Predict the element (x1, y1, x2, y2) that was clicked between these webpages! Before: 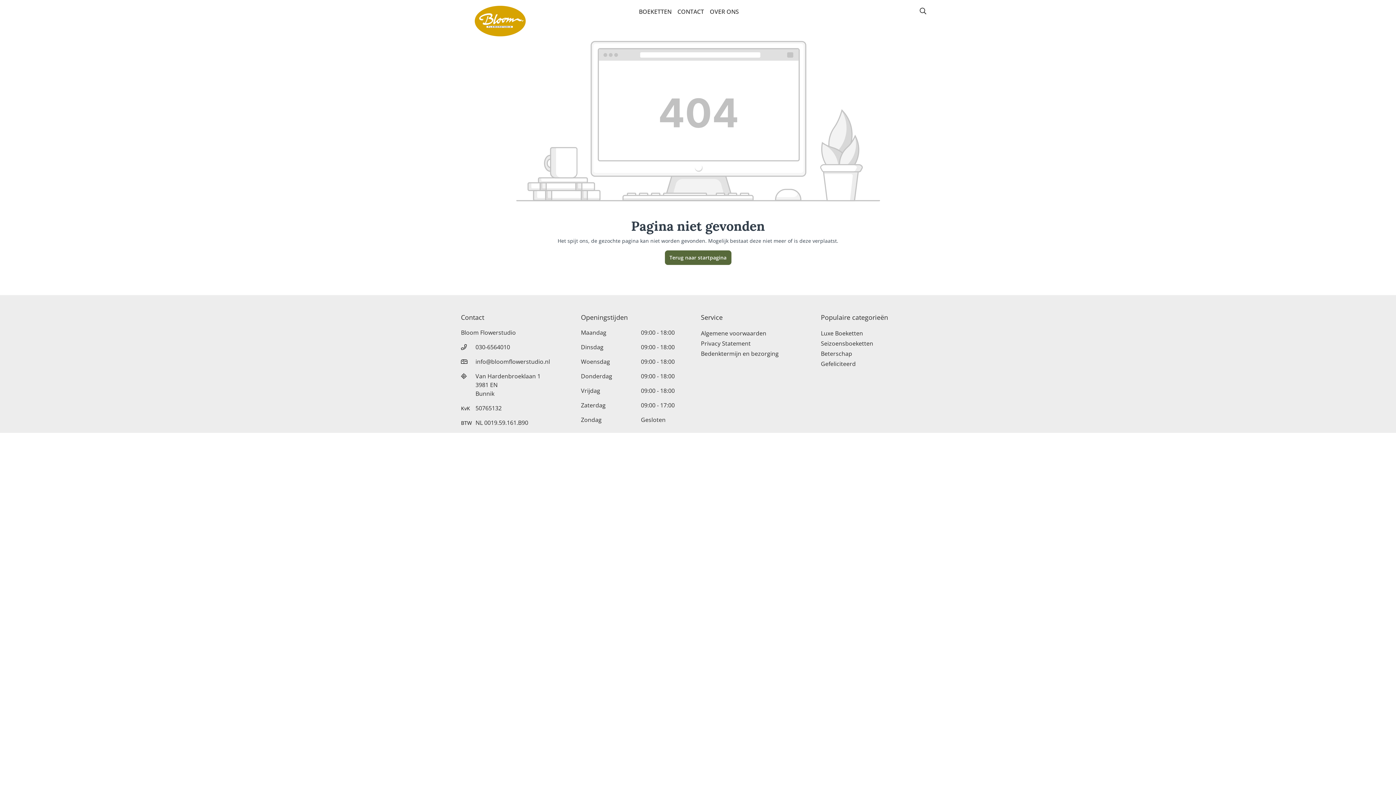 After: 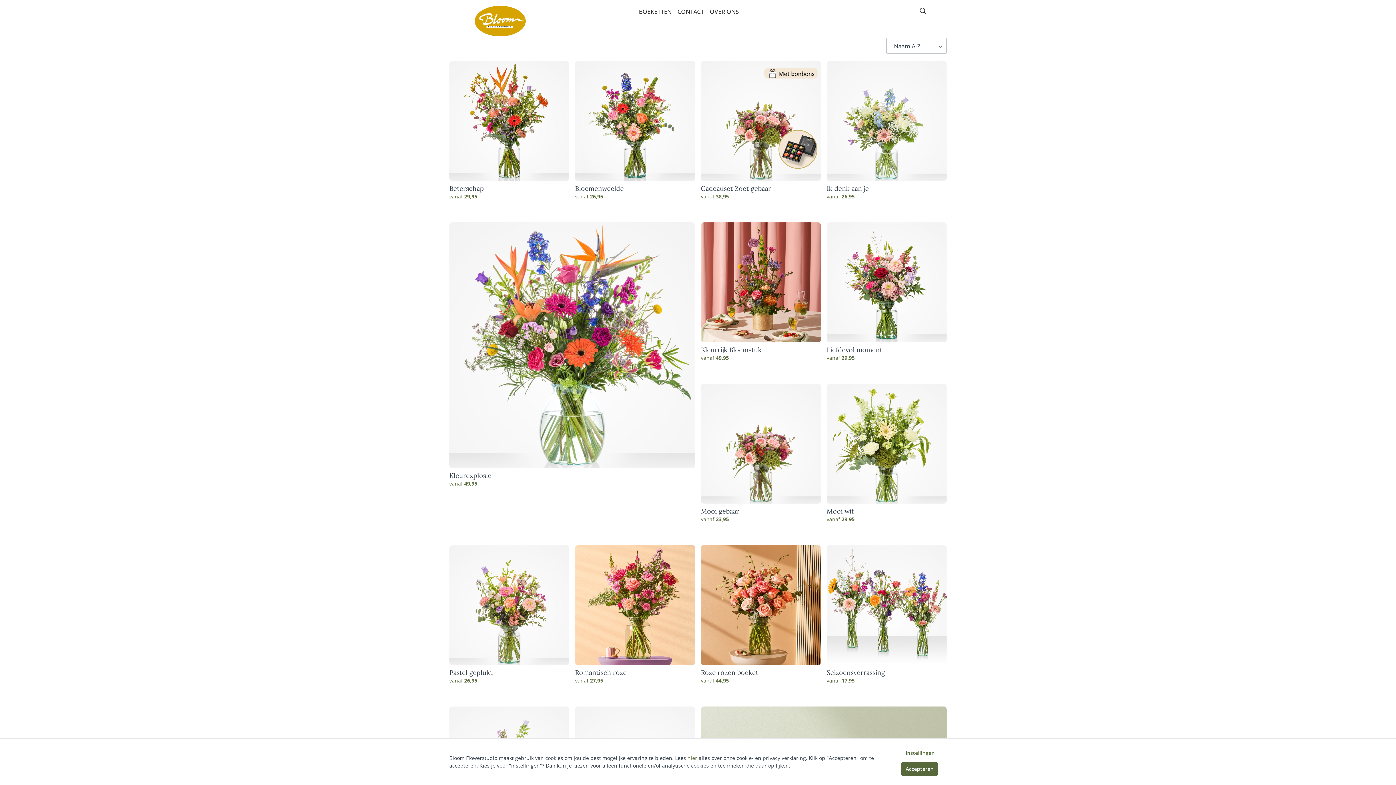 Action: bbox: (821, 349, 852, 357) label: Beterschap